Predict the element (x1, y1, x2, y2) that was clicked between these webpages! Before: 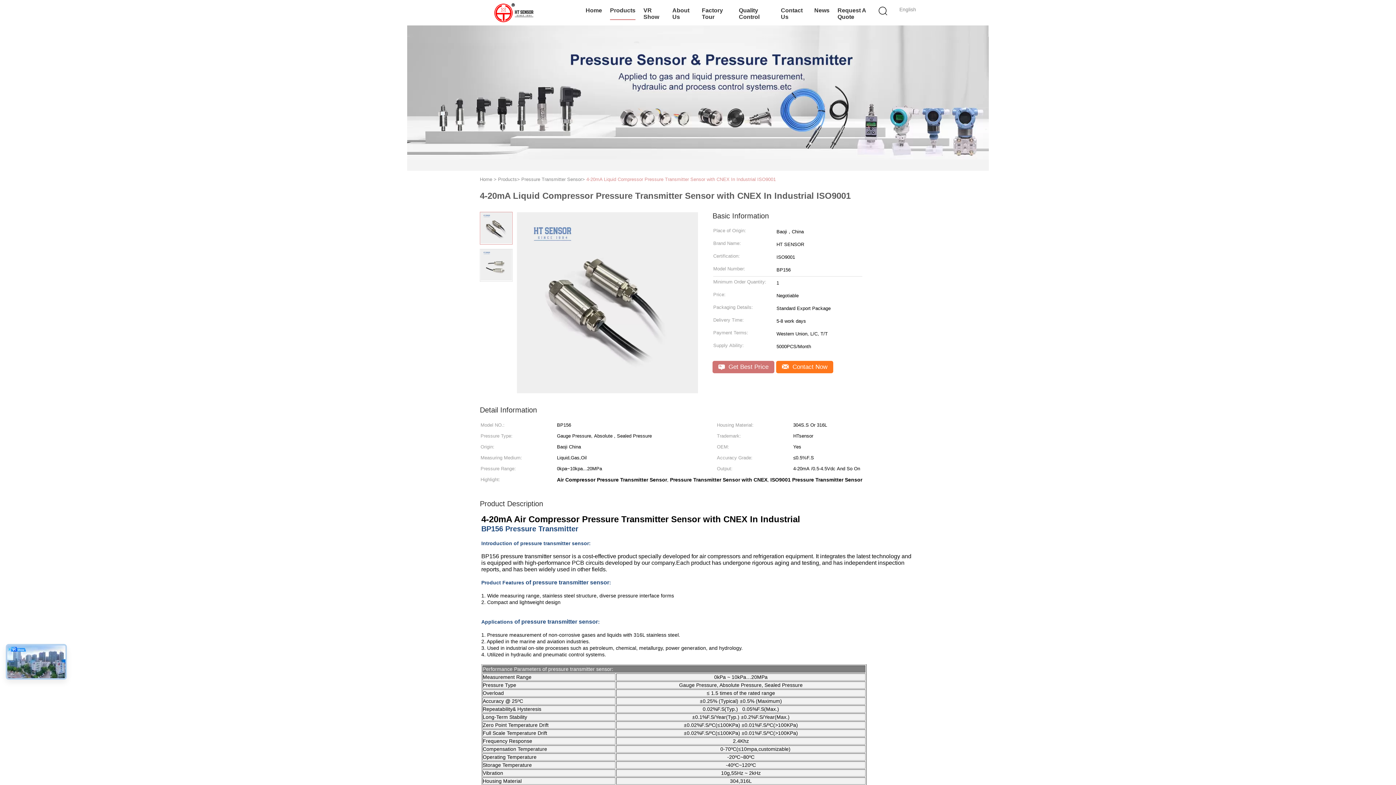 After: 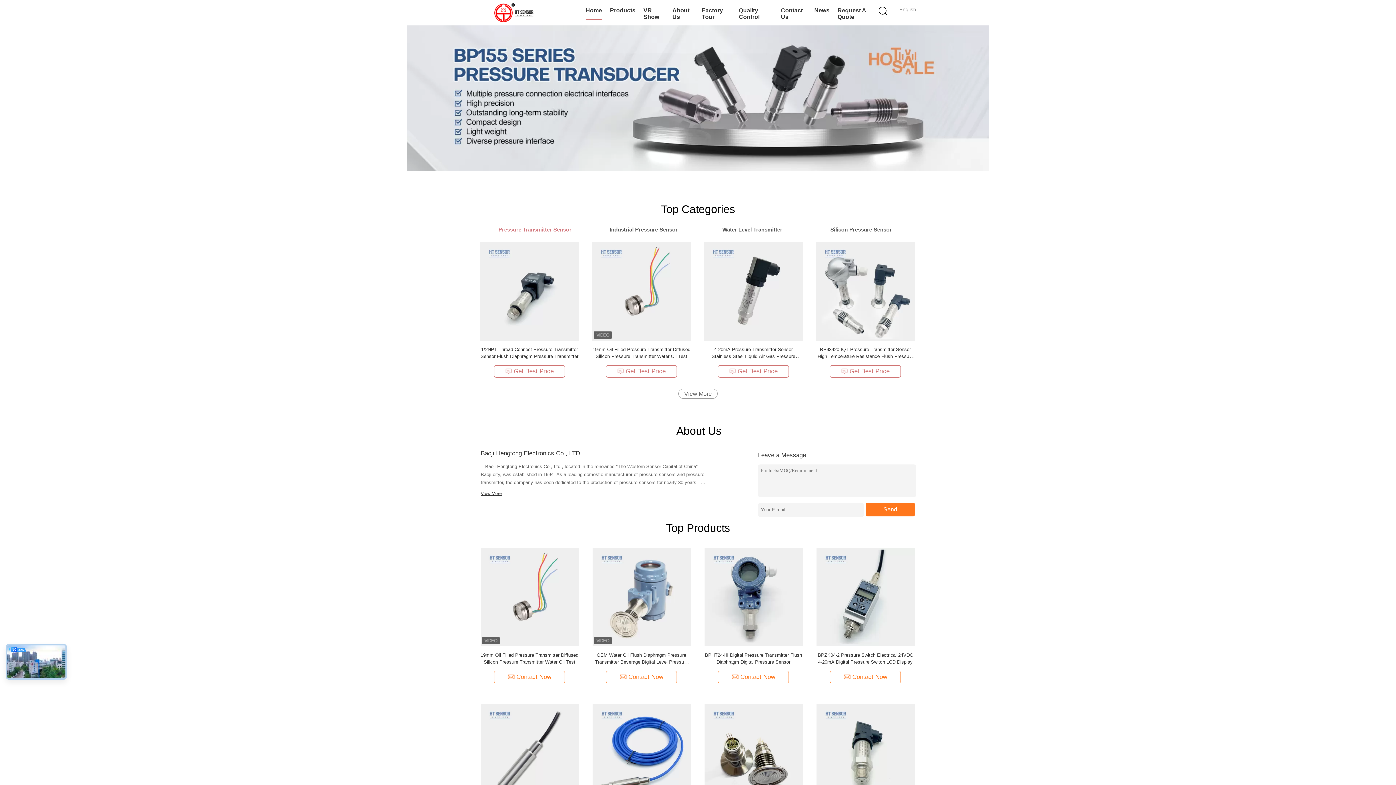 Action: label: Home bbox: (585, 1, 602, 20)